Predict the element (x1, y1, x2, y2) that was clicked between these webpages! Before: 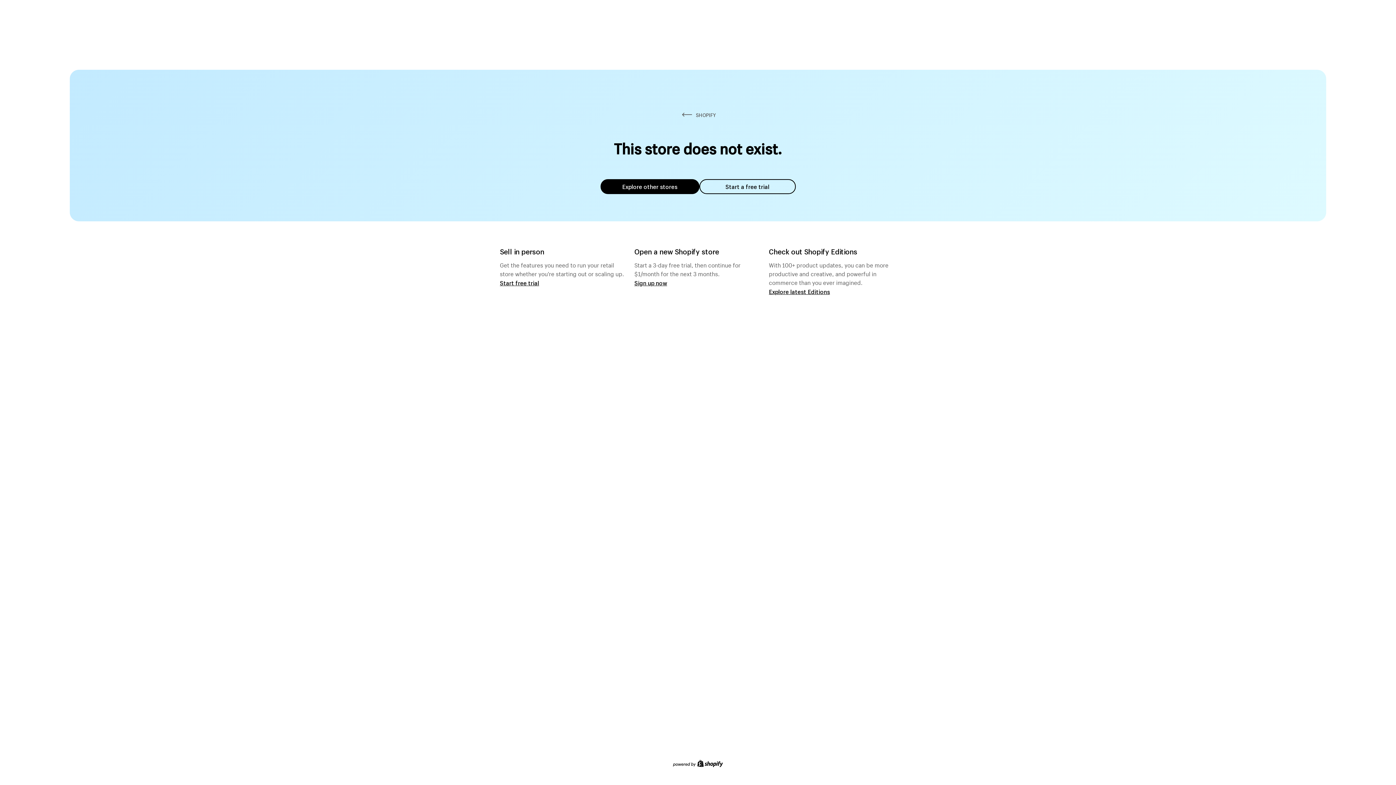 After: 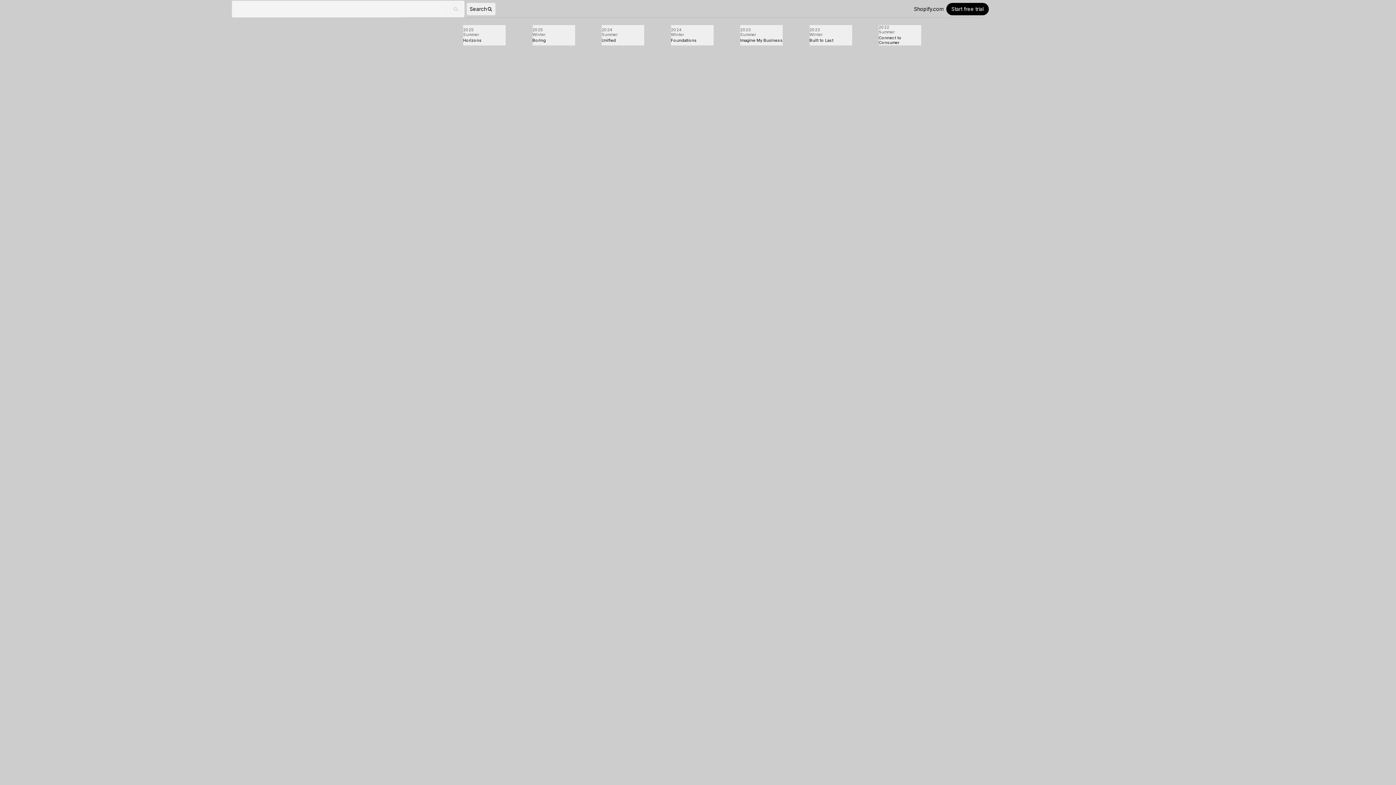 Action: bbox: (769, 287, 830, 295) label: Explore latest Editions